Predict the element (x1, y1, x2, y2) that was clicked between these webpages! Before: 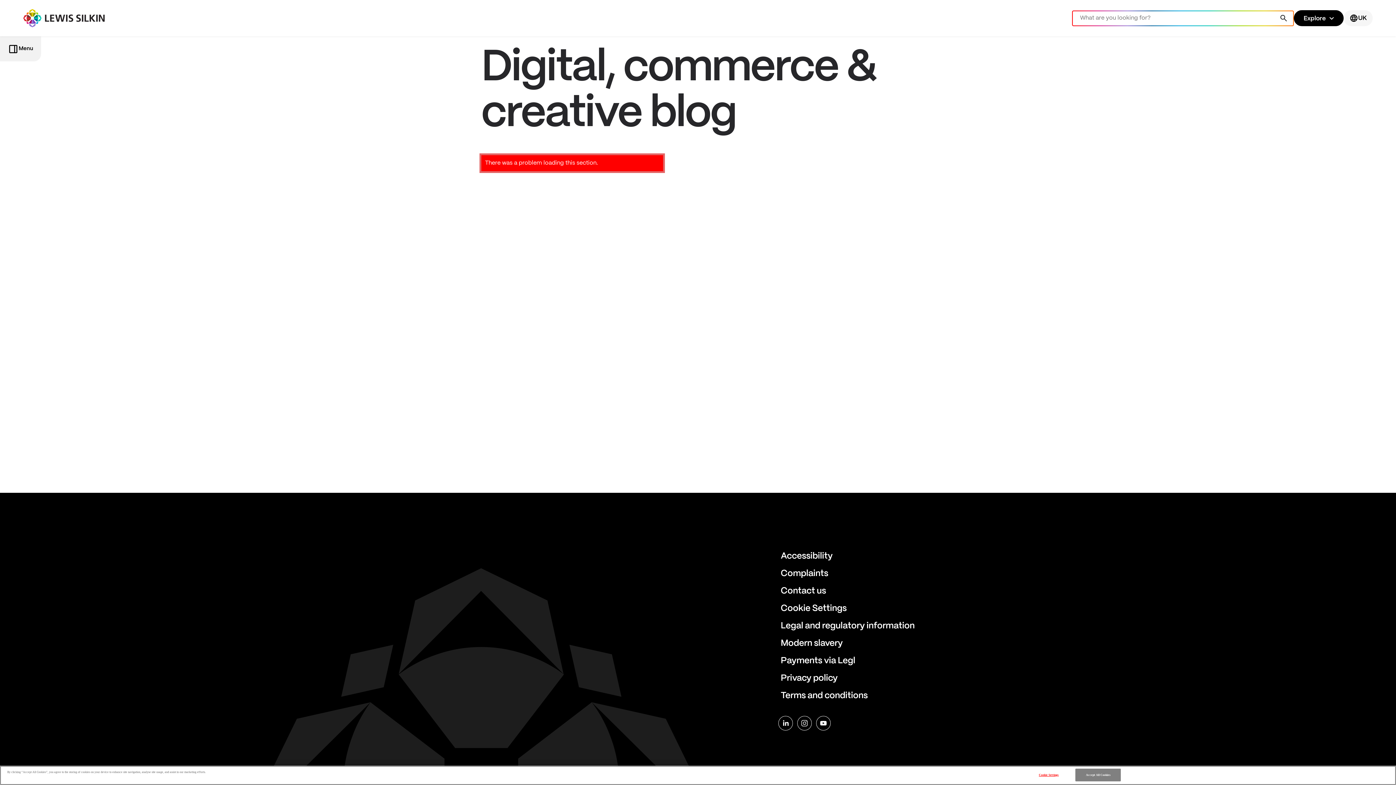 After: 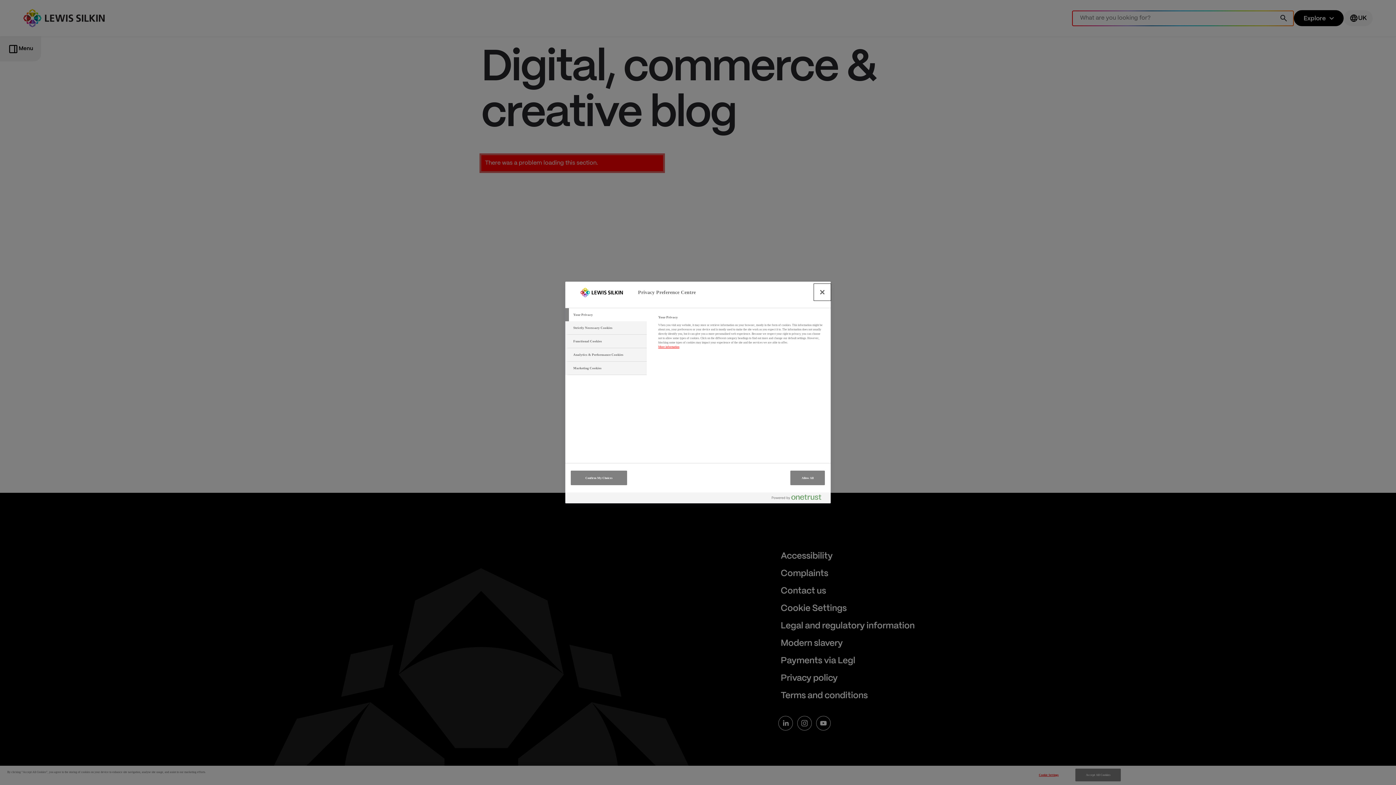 Action: bbox: (780, 603, 914, 614) label: Cookie Settings